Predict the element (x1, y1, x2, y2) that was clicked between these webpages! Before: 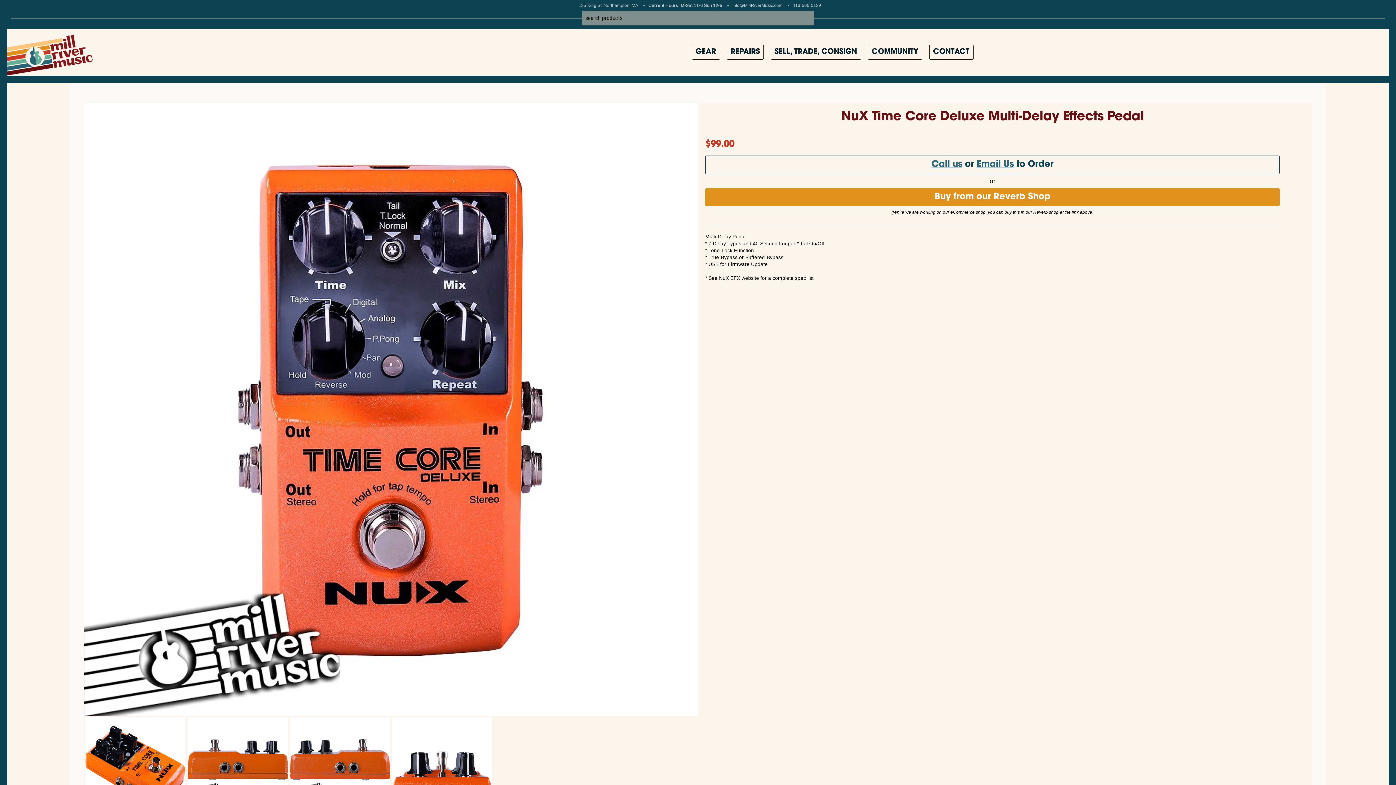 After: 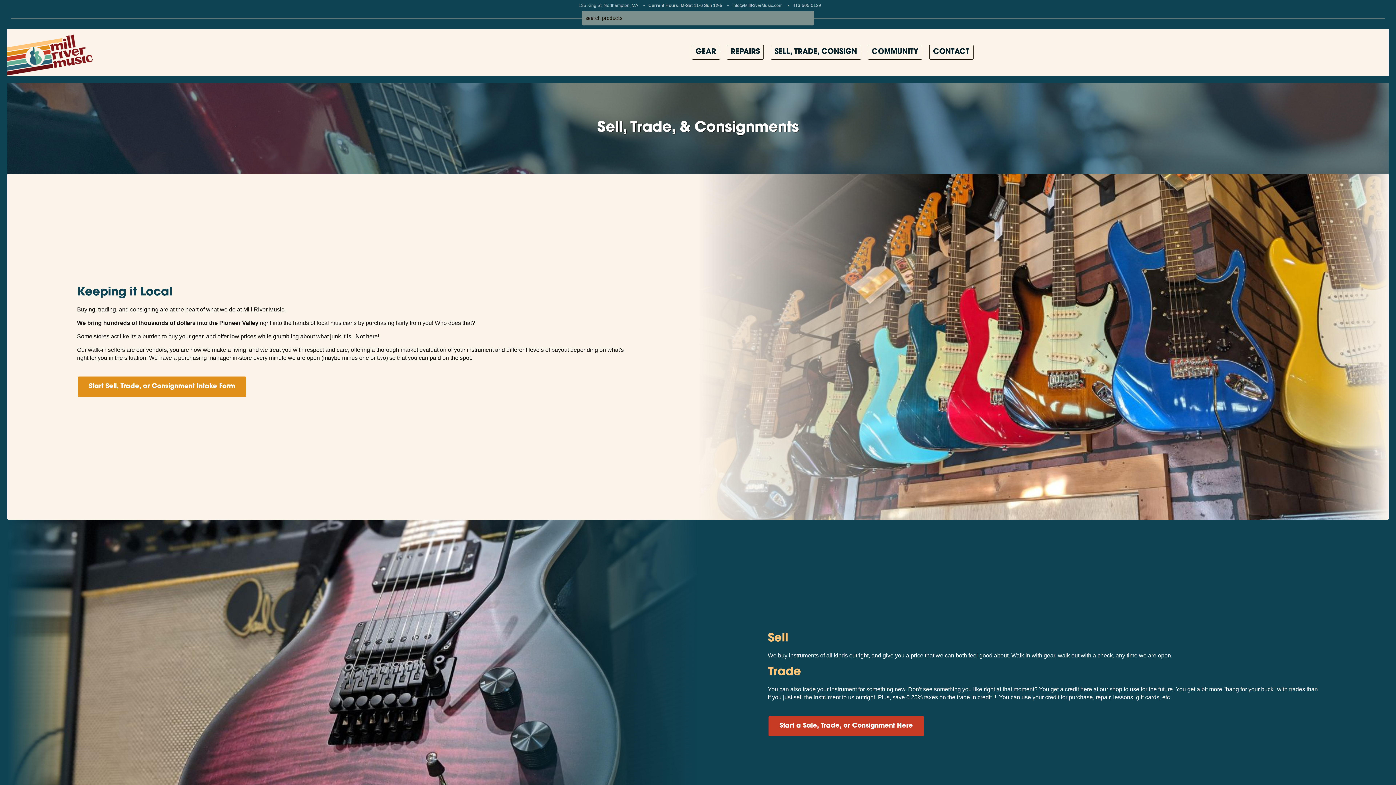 Action: label: SELL, TRADE, CONSIGN bbox: (770, 44, 861, 59)